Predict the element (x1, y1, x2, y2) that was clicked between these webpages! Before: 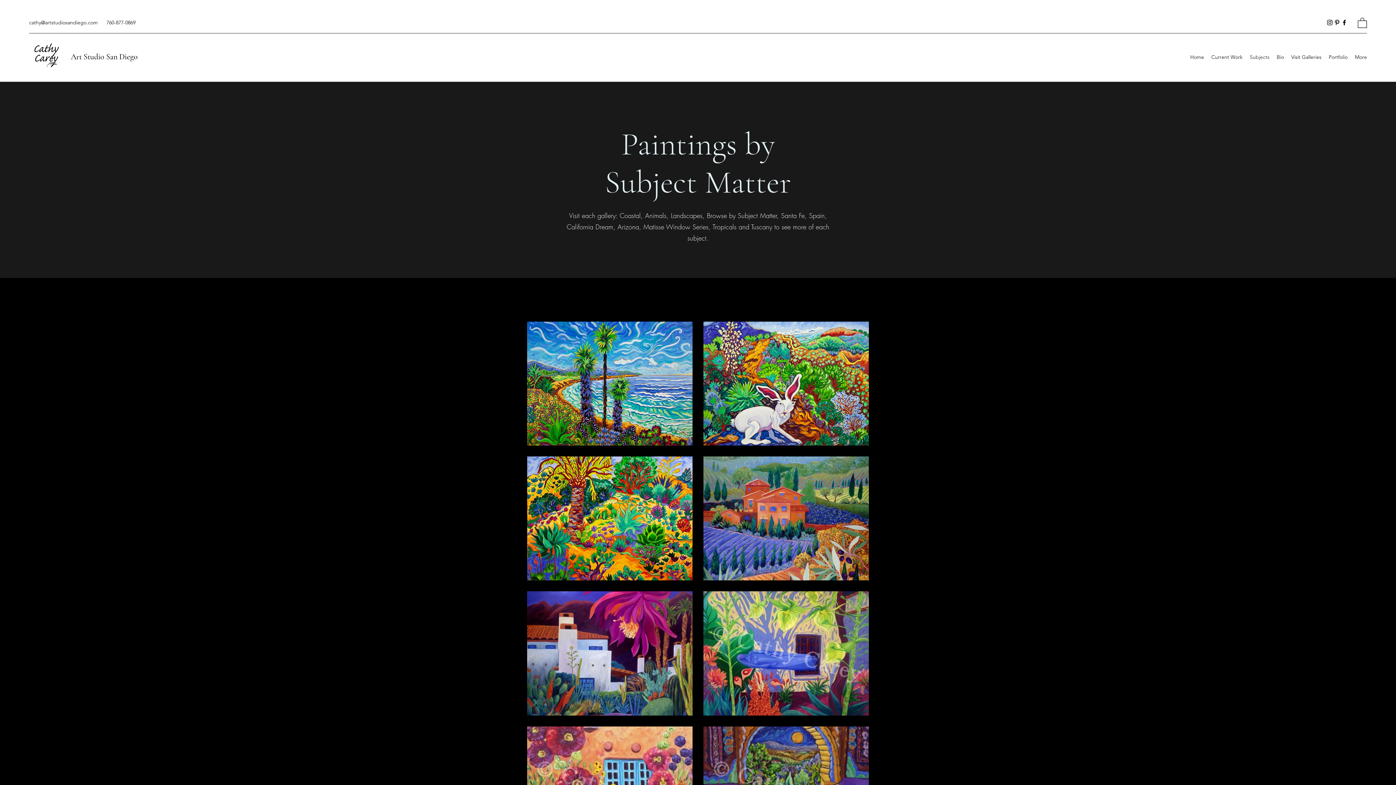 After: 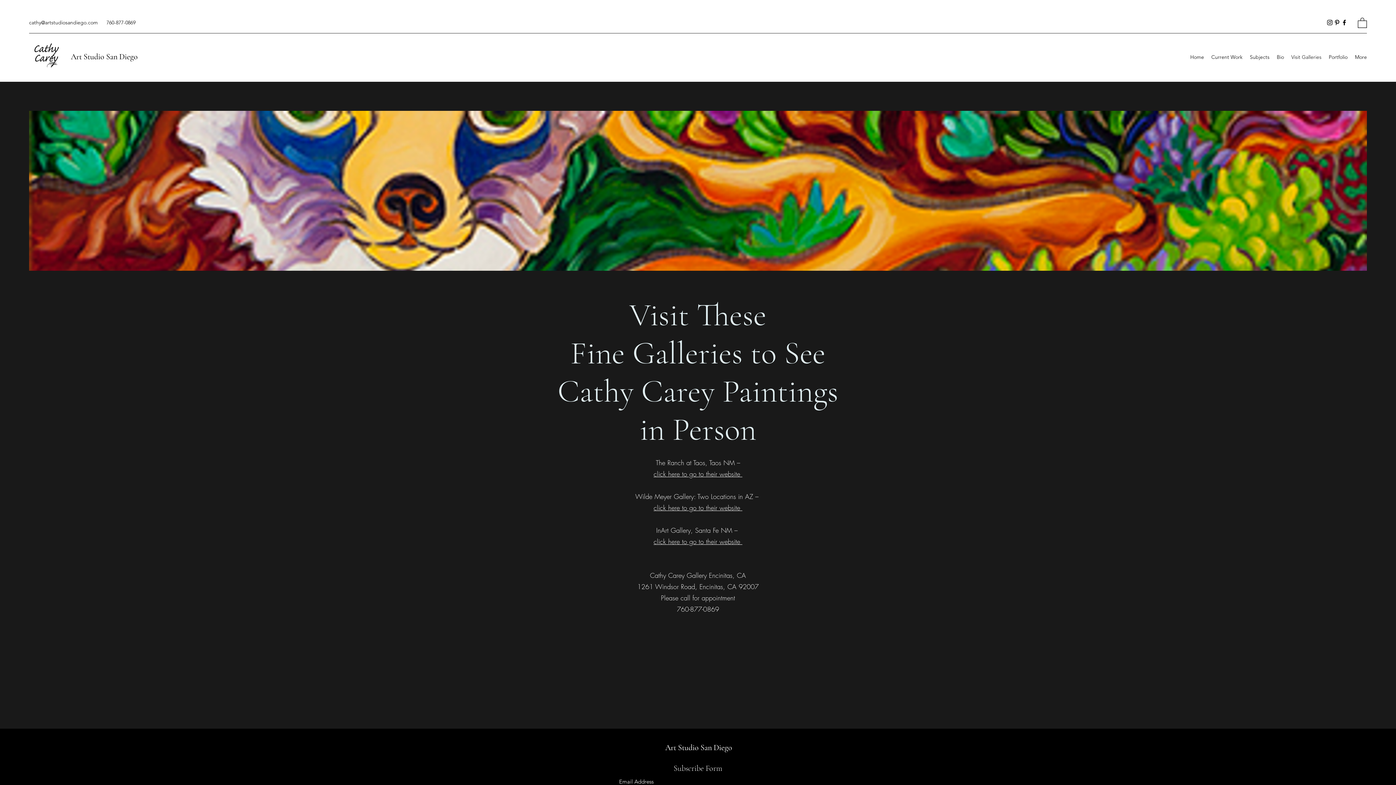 Action: bbox: (1288, 51, 1325, 62) label: Visit Galleries